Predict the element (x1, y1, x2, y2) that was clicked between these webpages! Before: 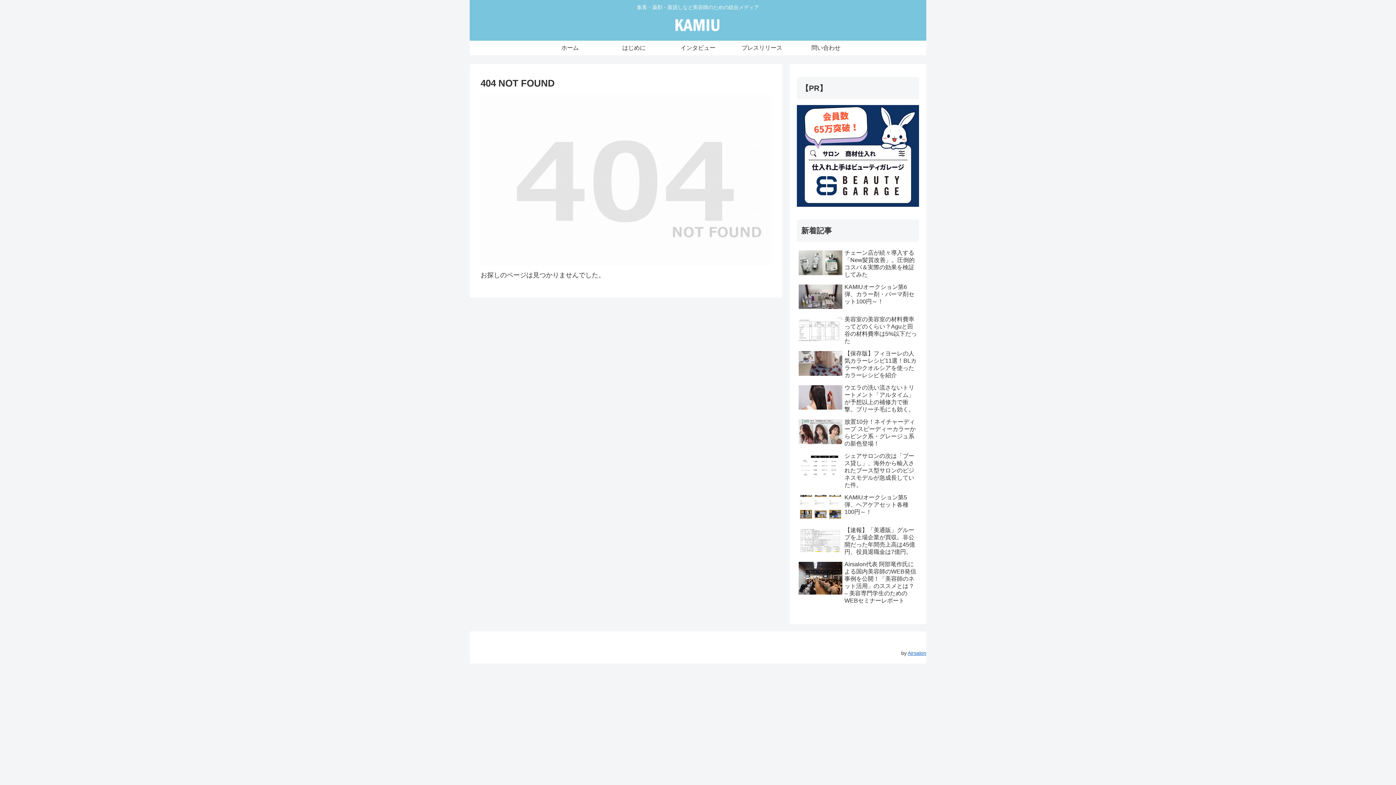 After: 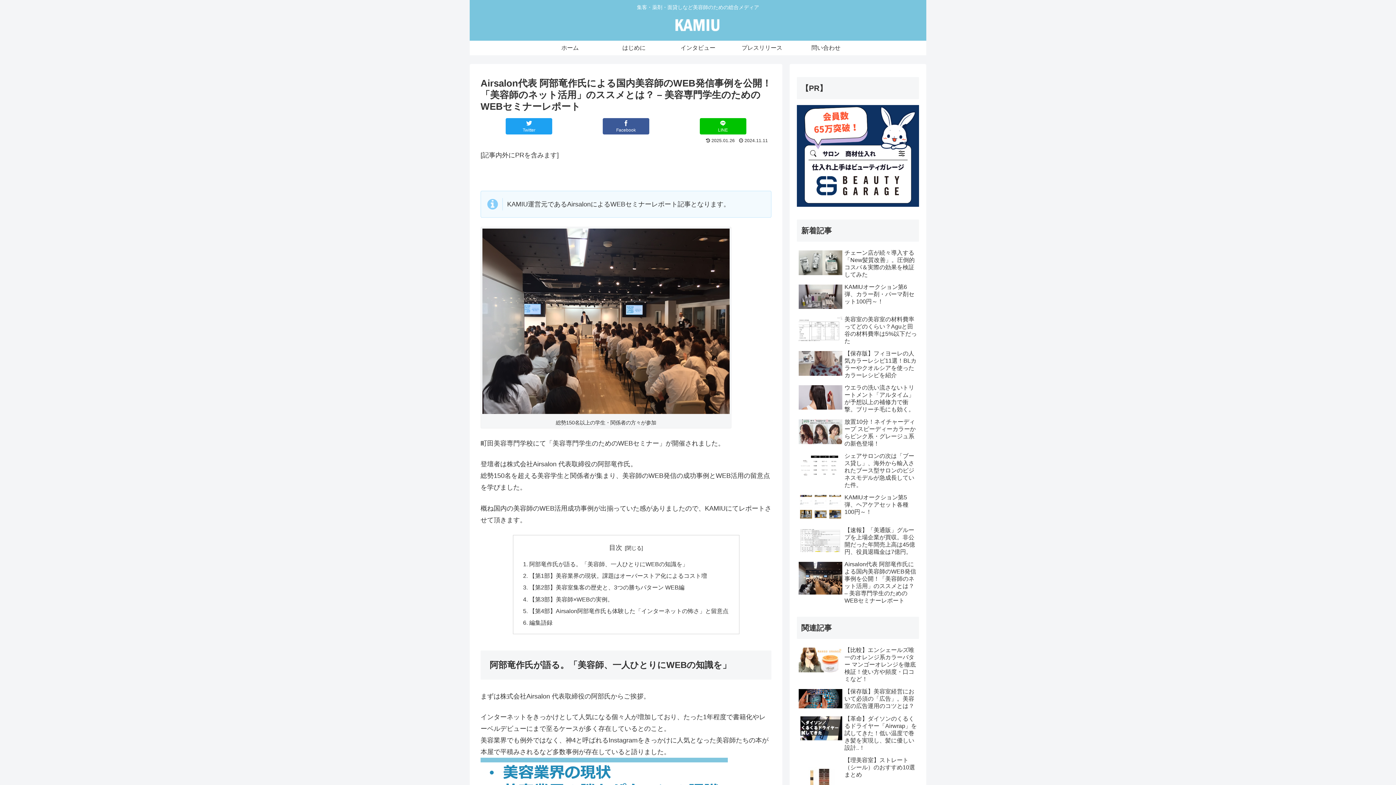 Action: label: Airsalon代表 阿部竜作氏による国内美容師のWEB発信事例を公開！「美容師のネット活用」のススメとは？ – 美容専門学生のためのWEBセミナーレポート bbox: (797, 559, 919, 606)